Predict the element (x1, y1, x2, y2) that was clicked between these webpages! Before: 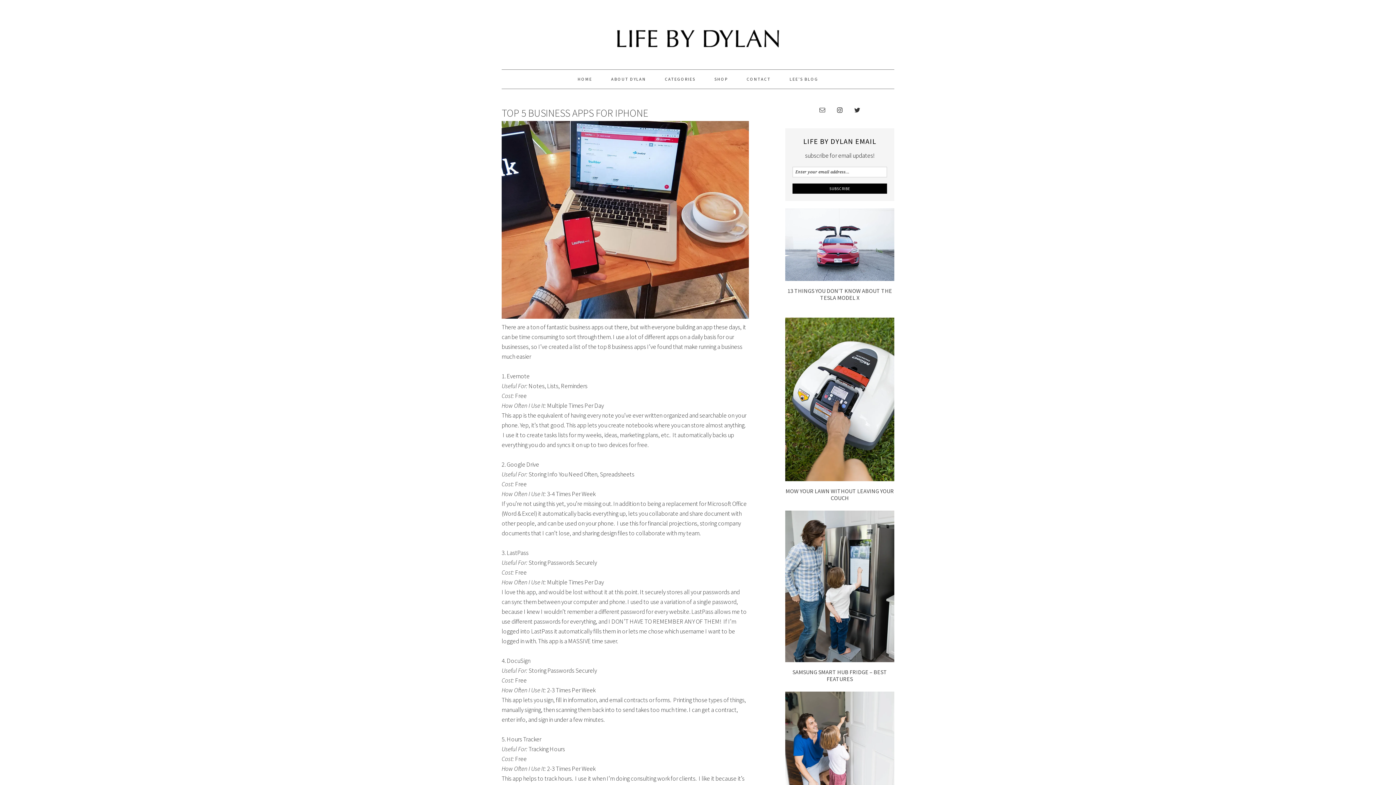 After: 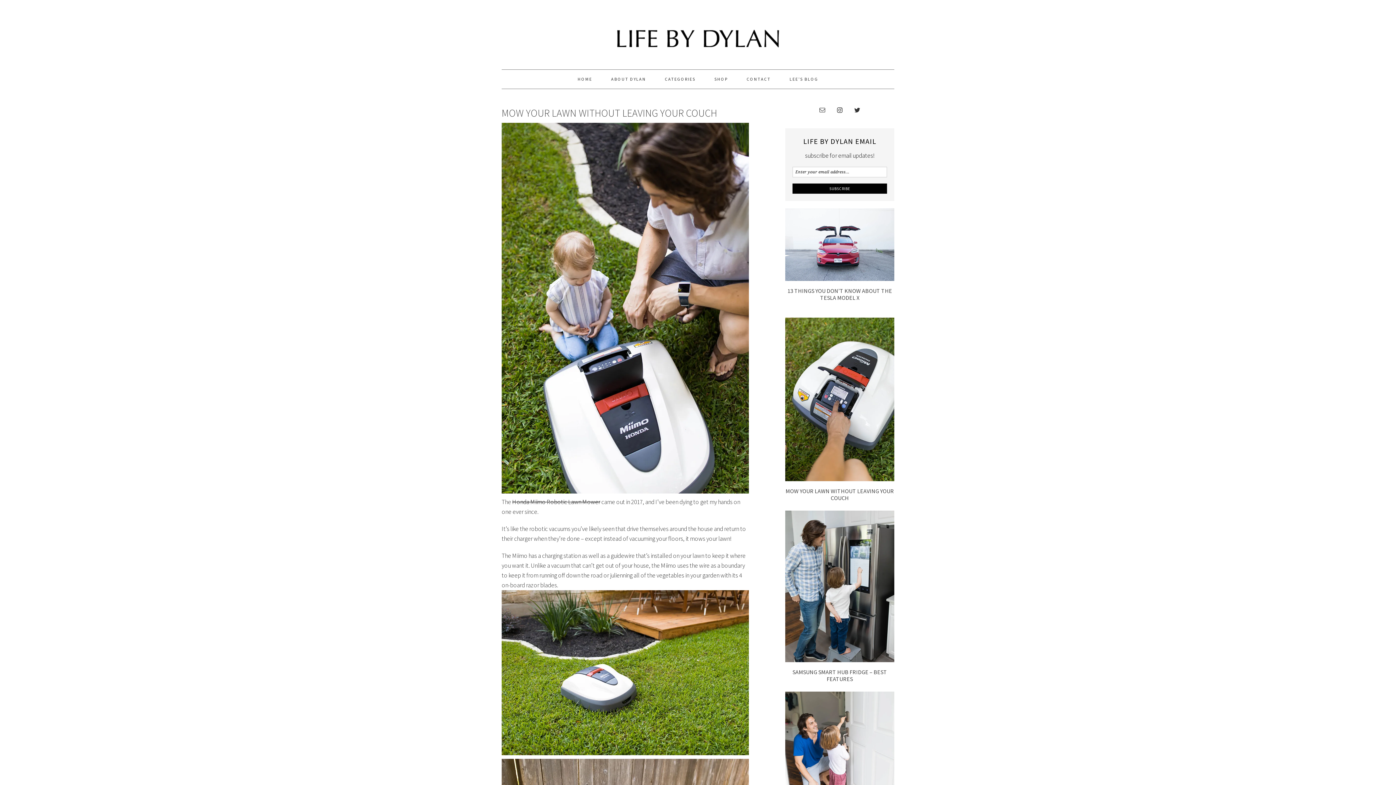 Action: bbox: (785, 475, 894, 483)